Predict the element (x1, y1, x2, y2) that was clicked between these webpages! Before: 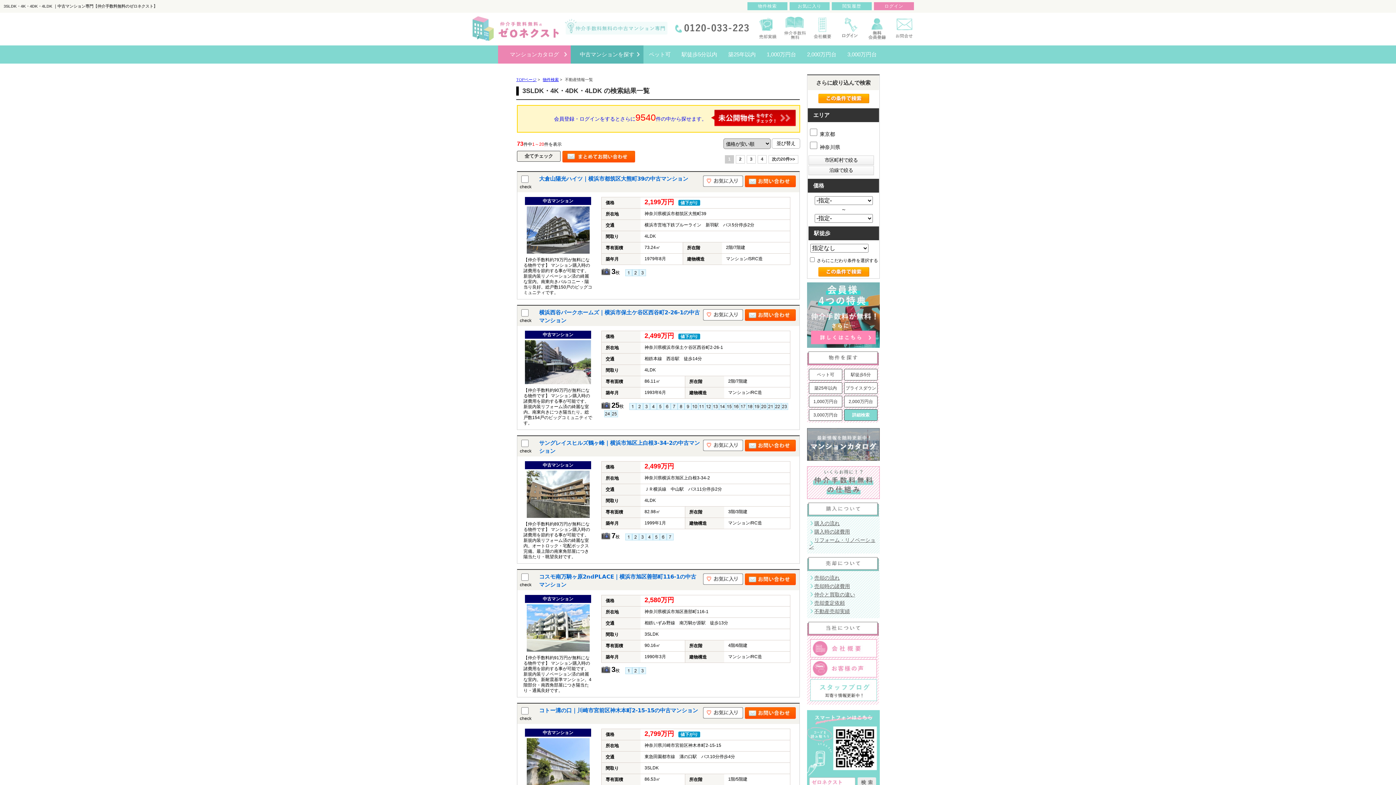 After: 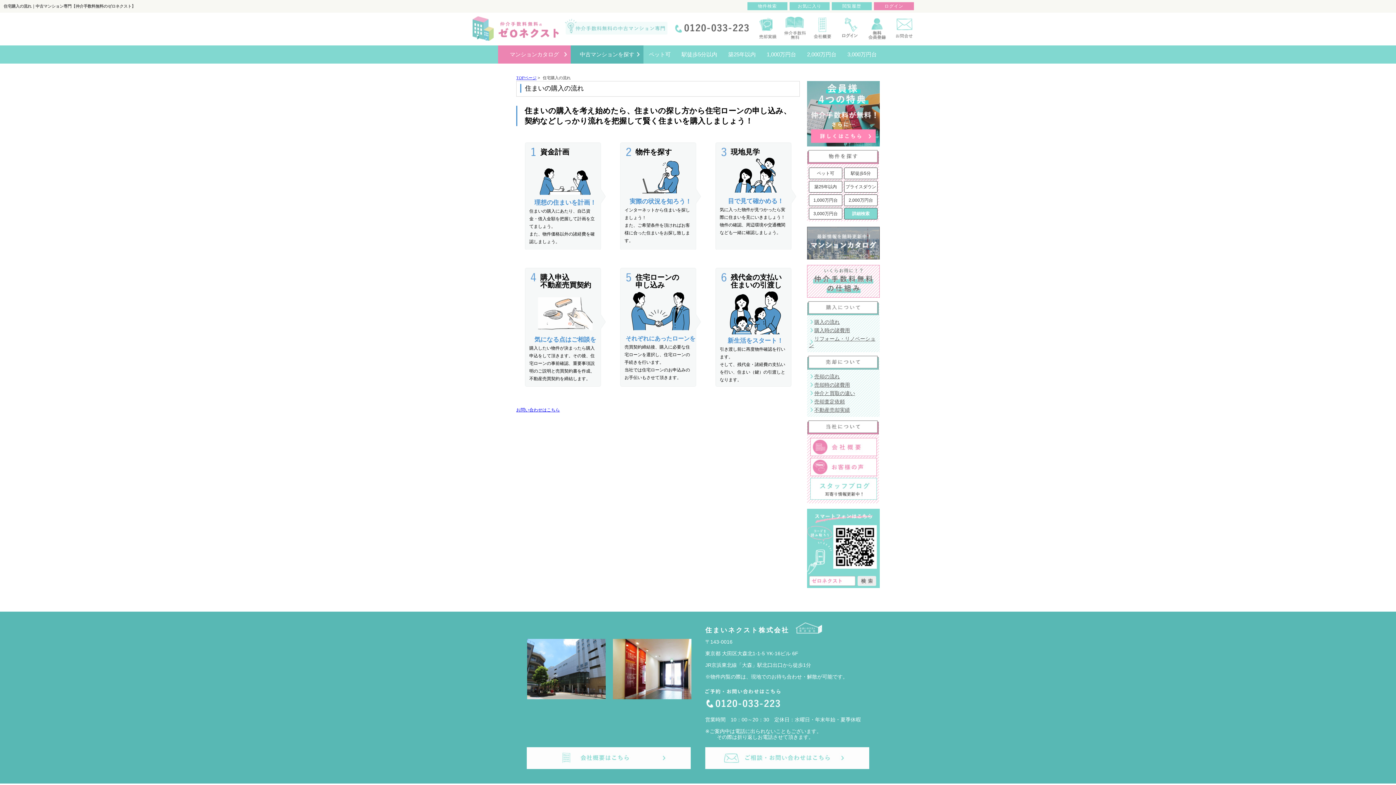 Action: label: 購入の流れ bbox: (809, 520, 878, 526)